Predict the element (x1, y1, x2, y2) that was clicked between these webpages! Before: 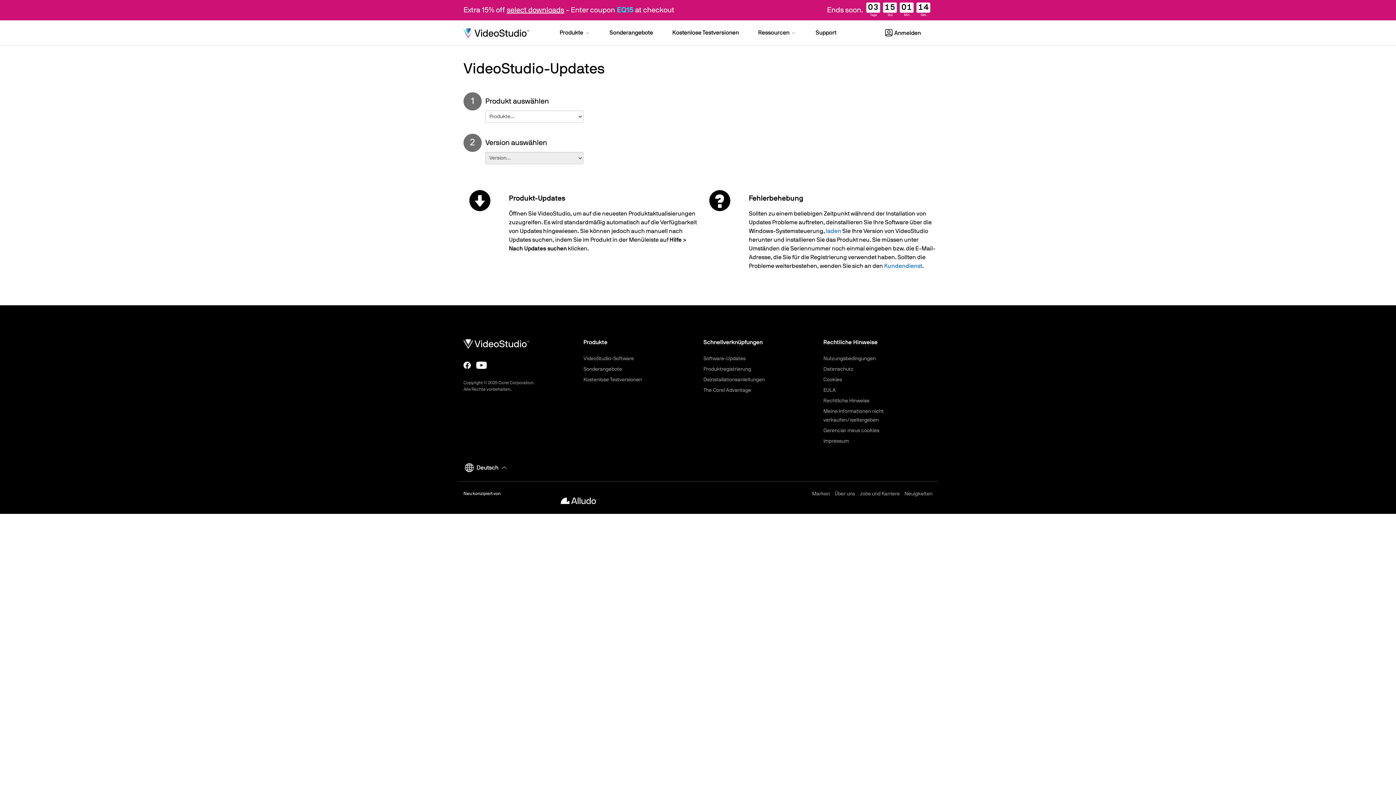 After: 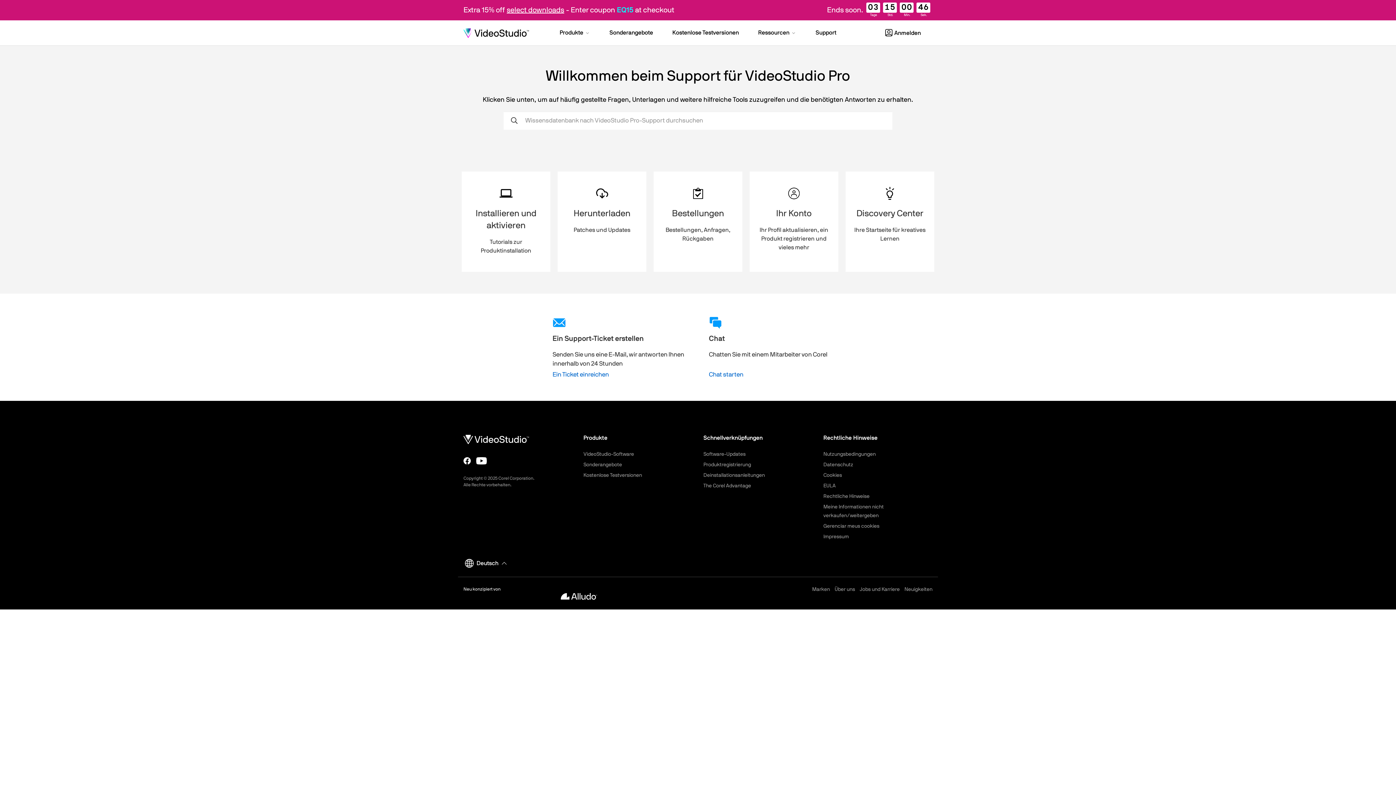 Action: label: Support bbox: (806, 20, 845, 45)